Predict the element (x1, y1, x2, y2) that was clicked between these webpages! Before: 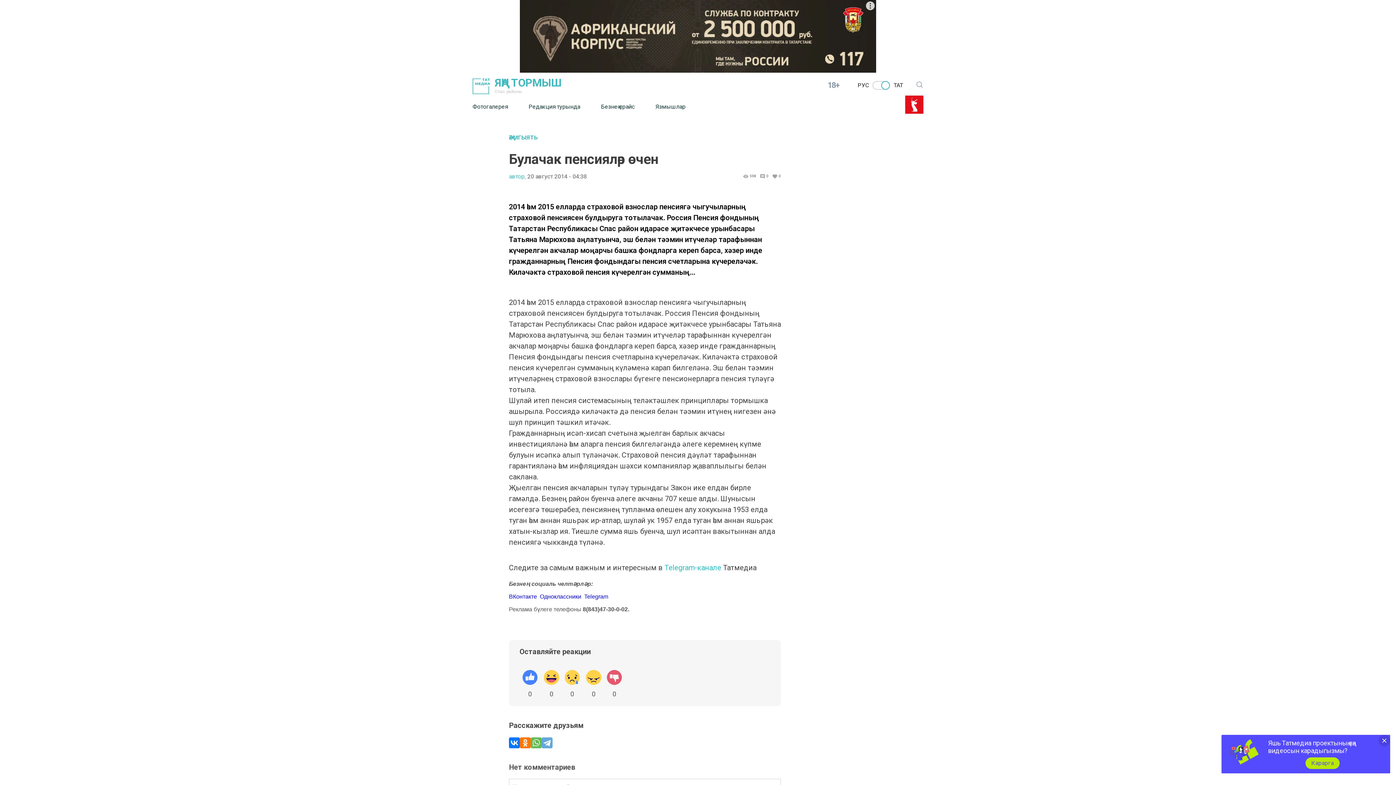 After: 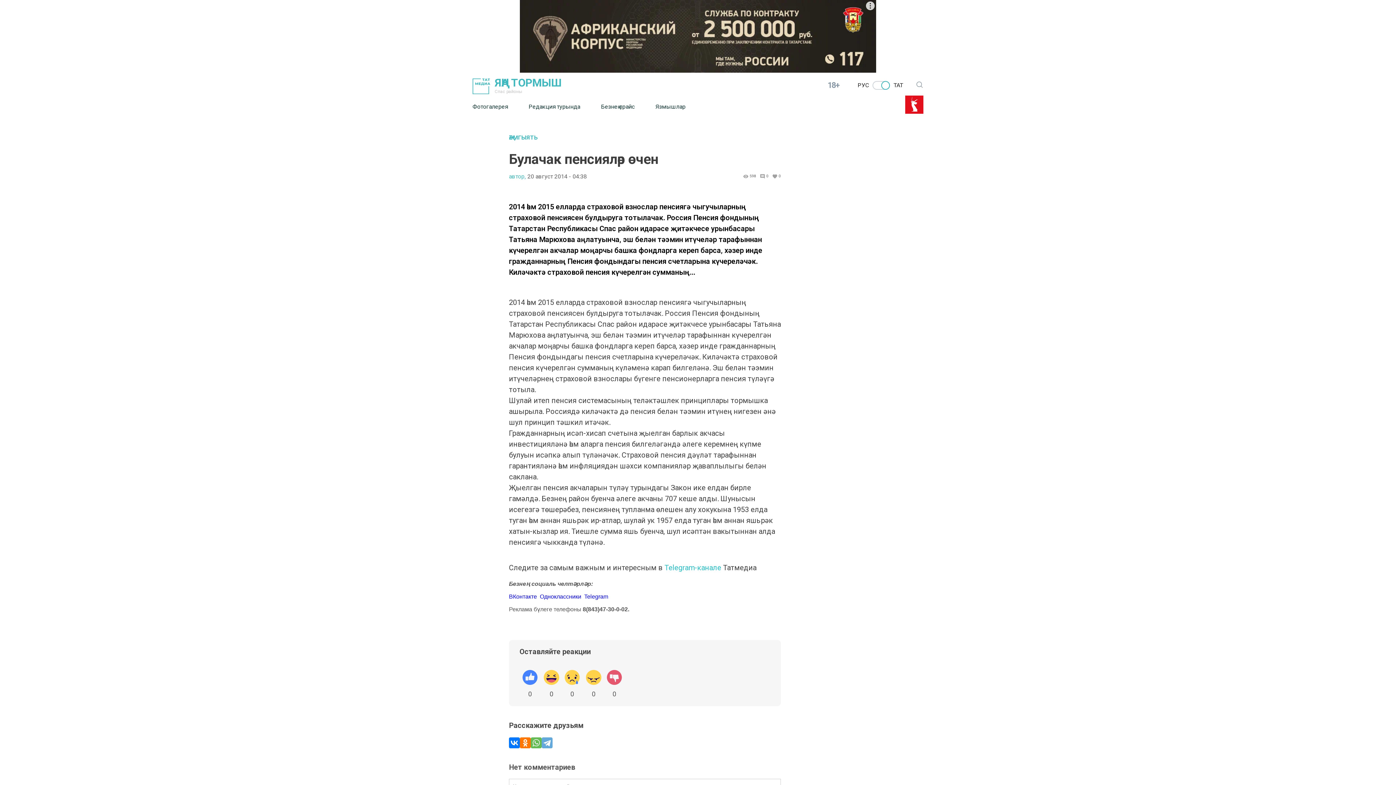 Action: label: Карарга bbox: (1305, 757, 1340, 769)